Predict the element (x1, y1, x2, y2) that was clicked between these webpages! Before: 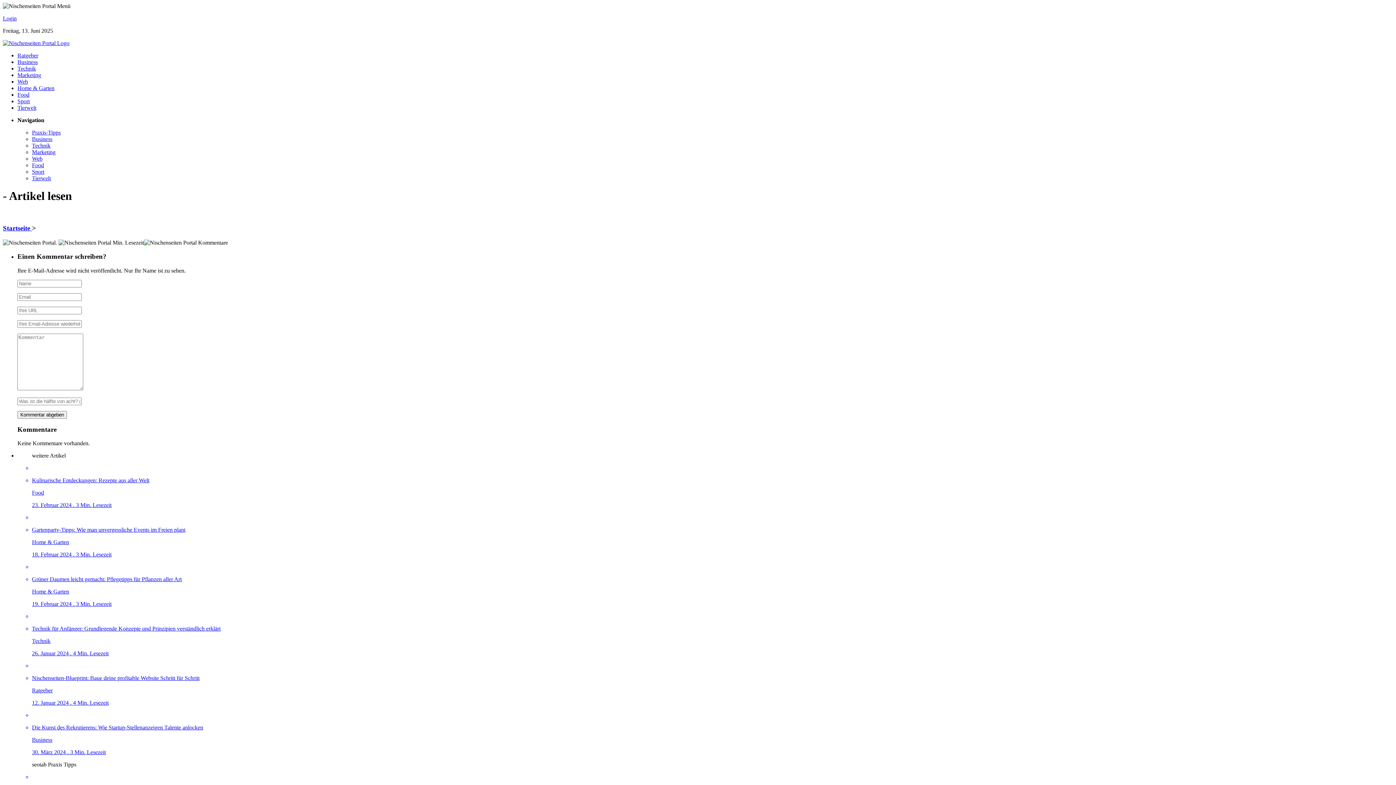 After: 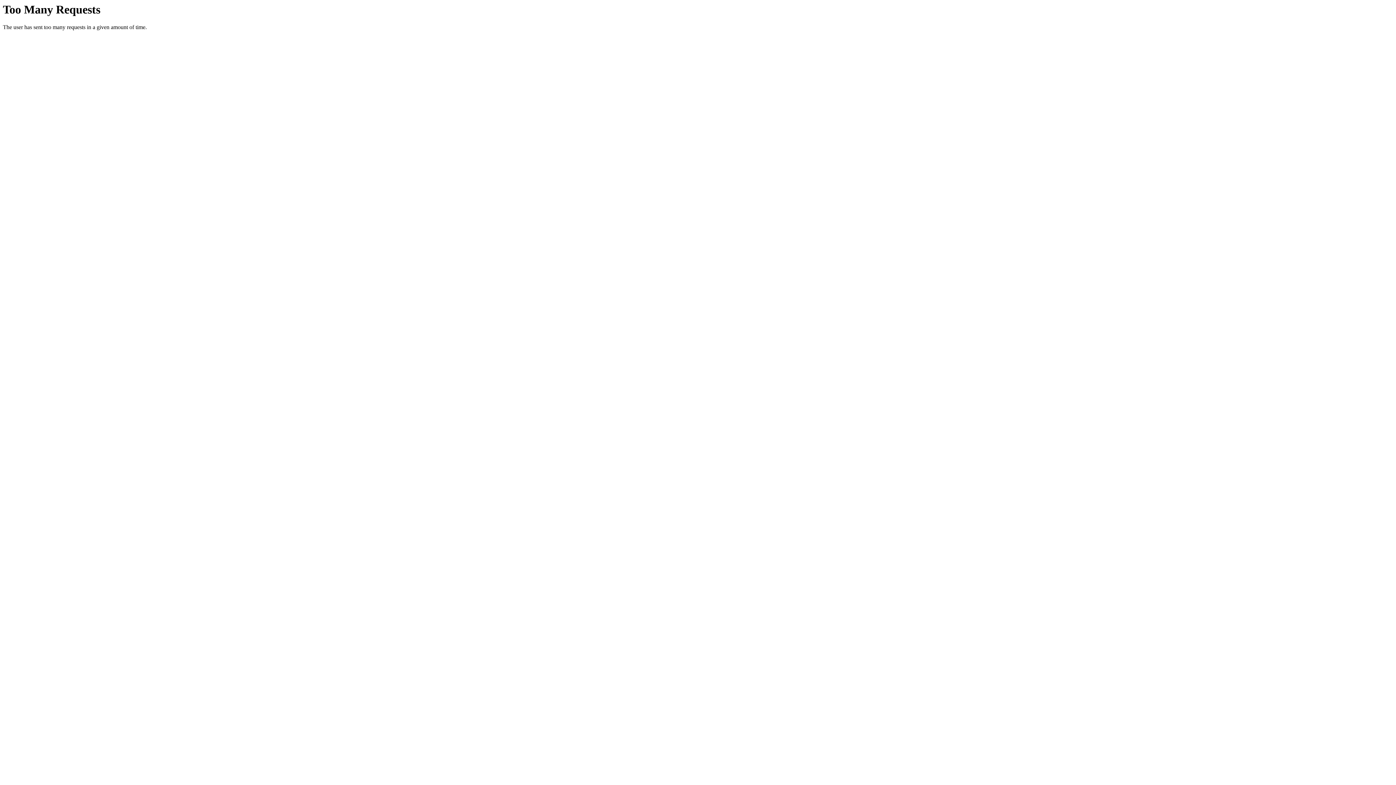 Action: label: Startseite  bbox: (2, 224, 32, 231)